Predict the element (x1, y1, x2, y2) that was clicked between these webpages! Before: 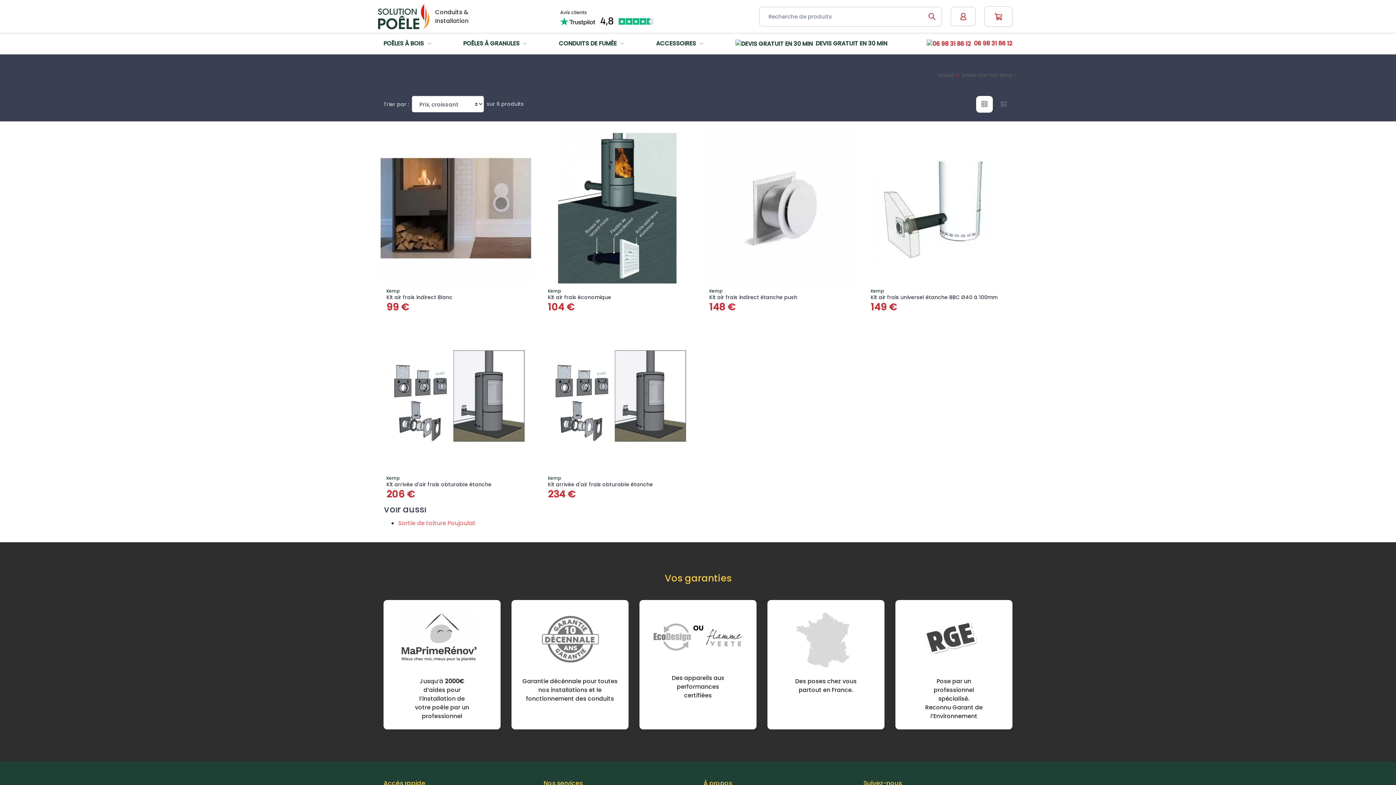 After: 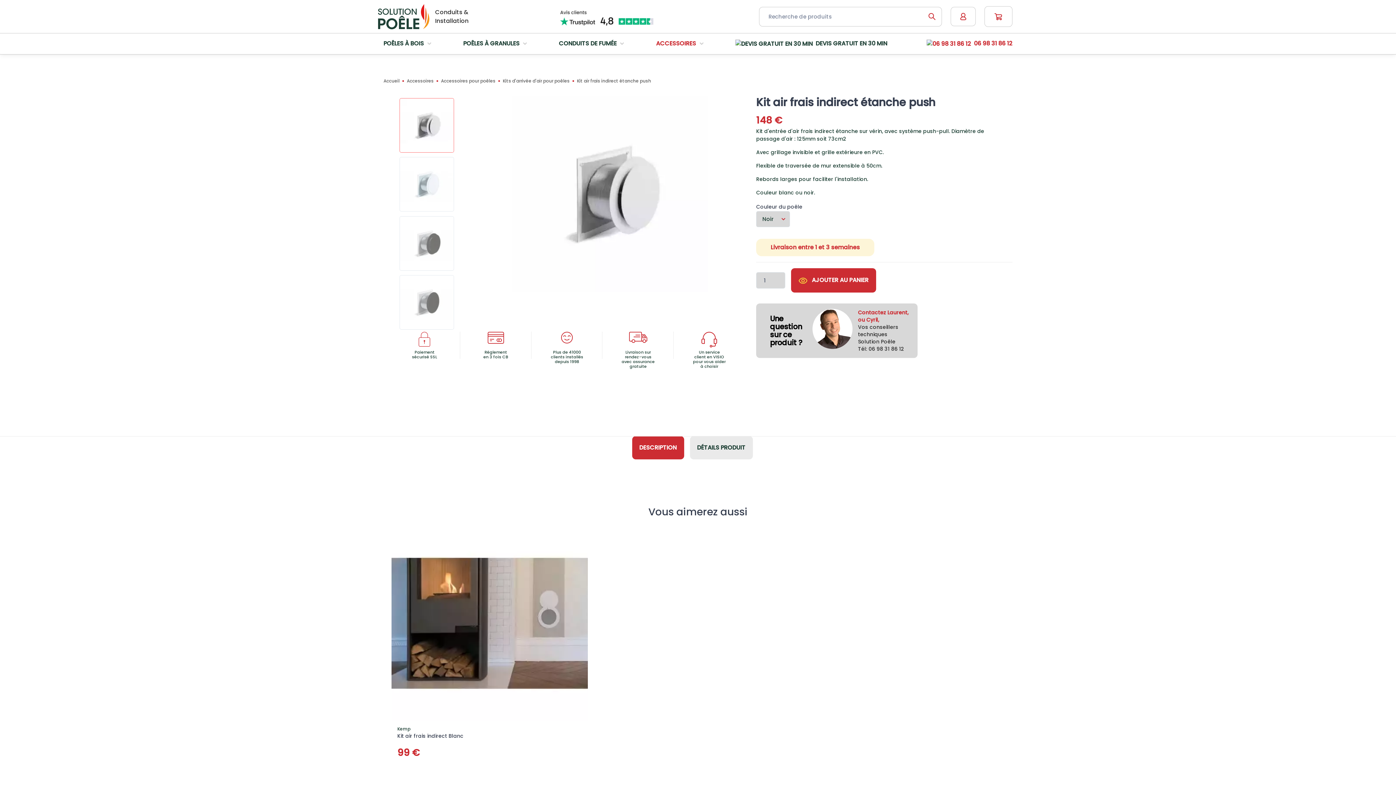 Action: bbox: (703, 132, 854, 283)